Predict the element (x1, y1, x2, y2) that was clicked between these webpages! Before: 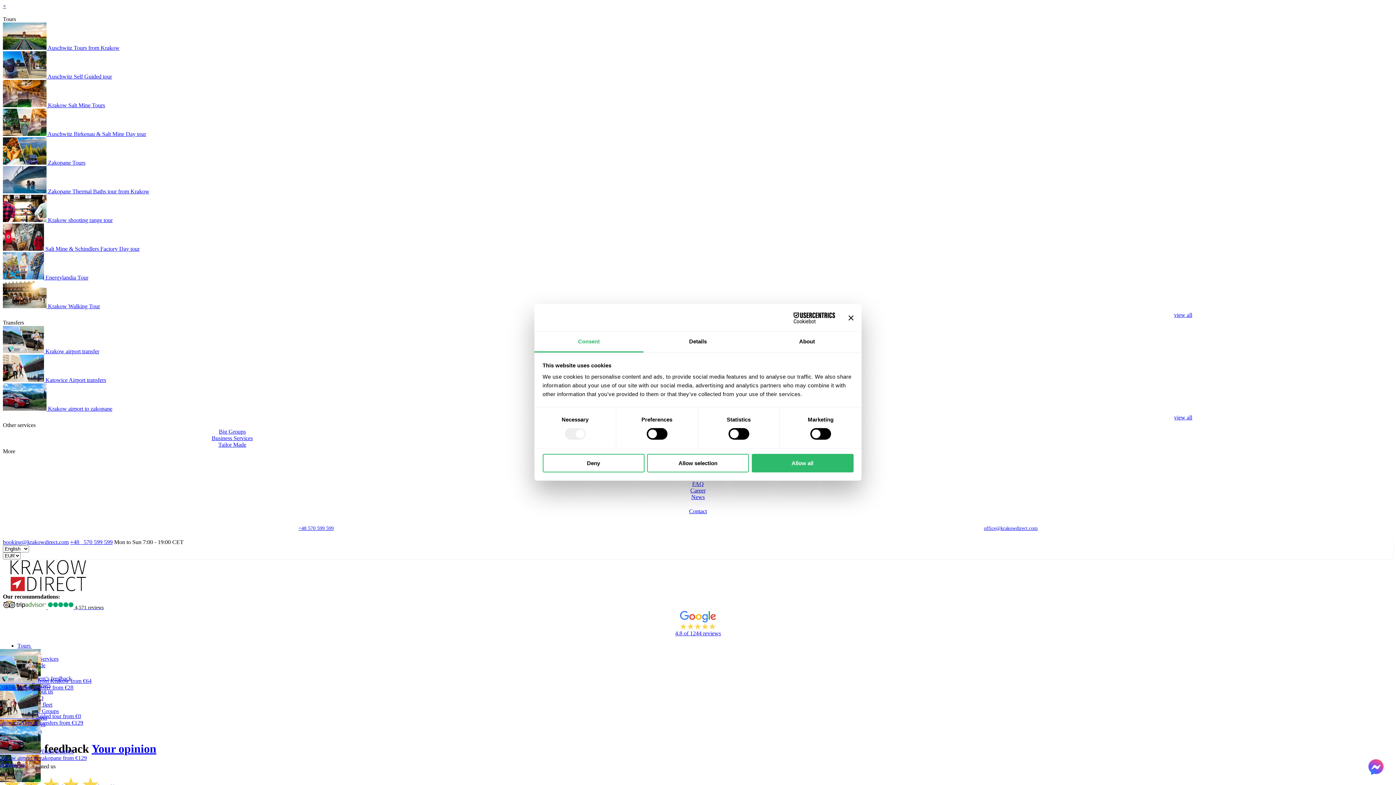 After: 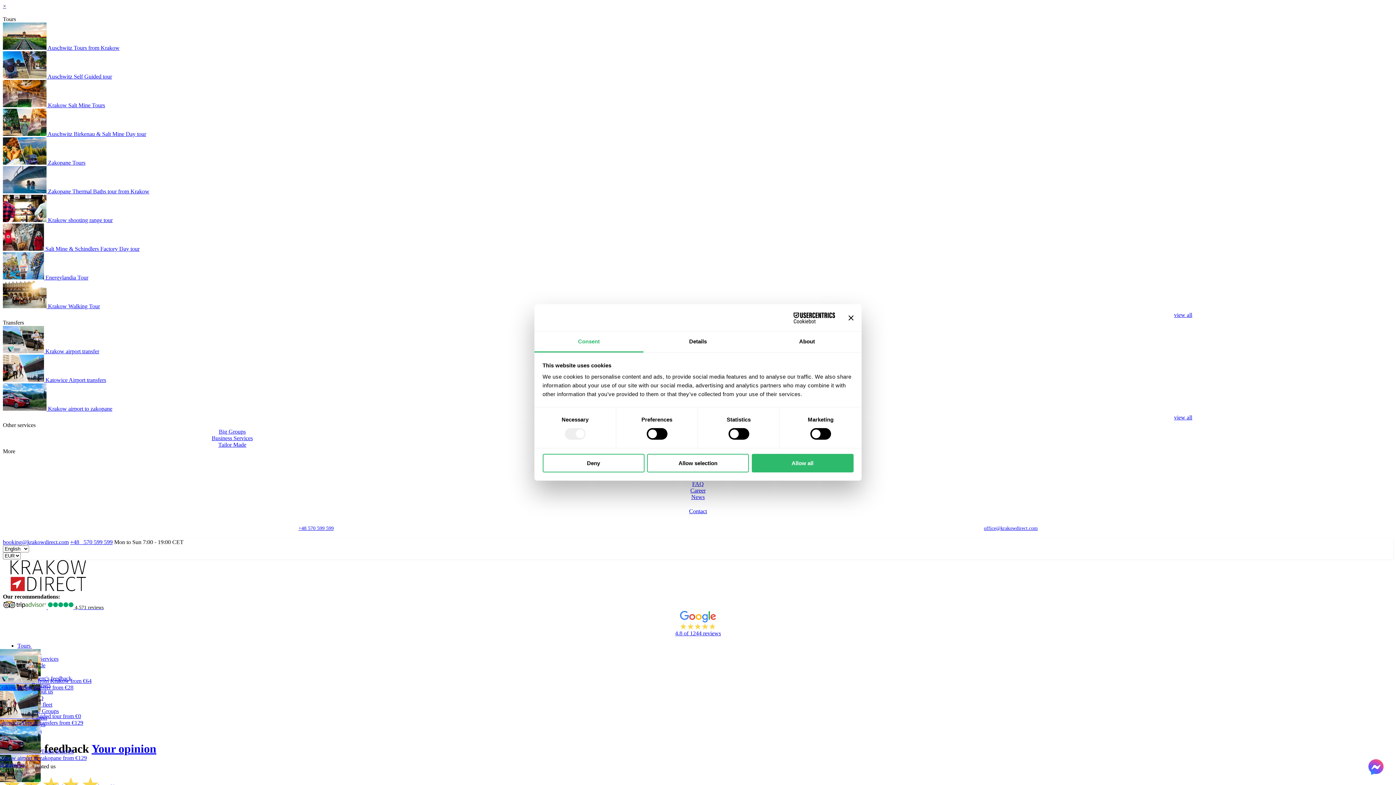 Action: label: Consent bbox: (534, 331, 643, 352)